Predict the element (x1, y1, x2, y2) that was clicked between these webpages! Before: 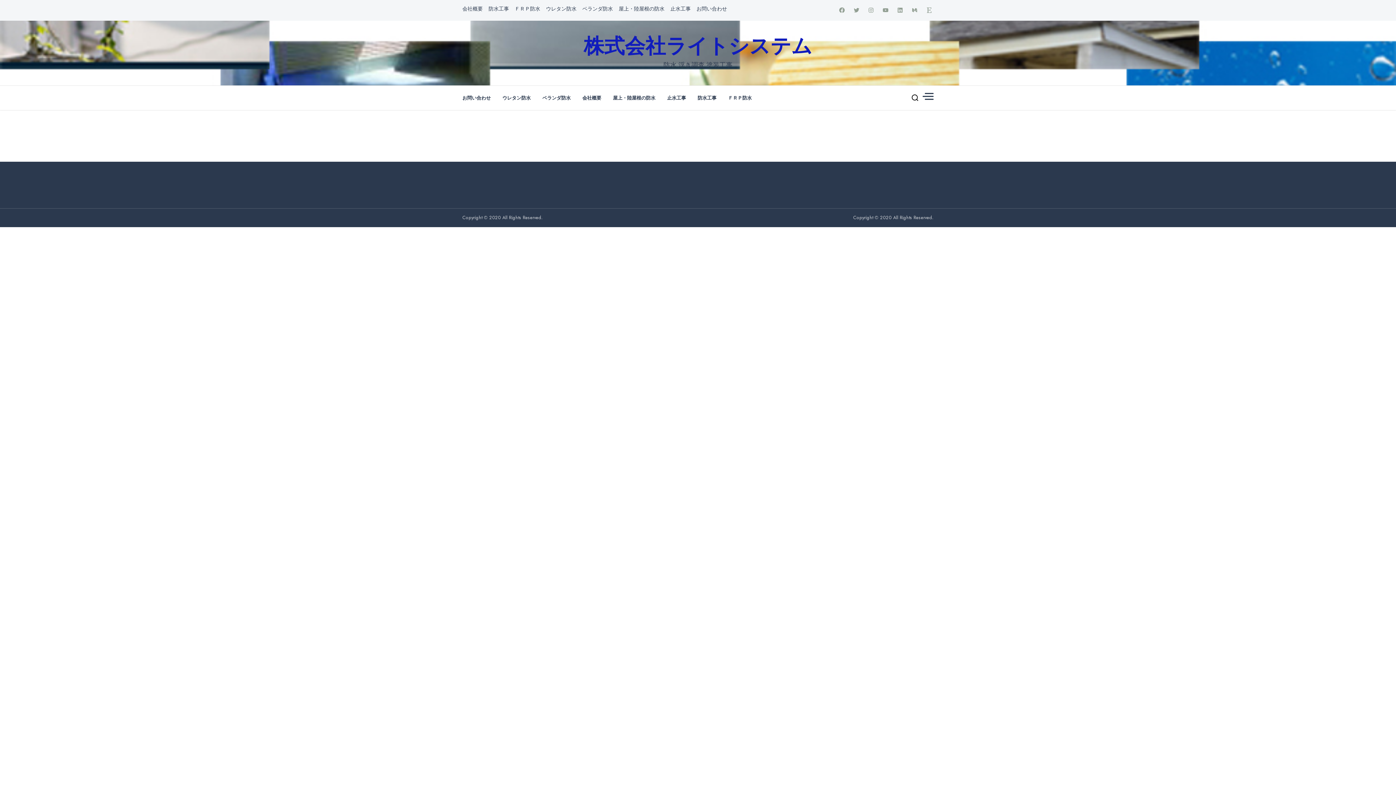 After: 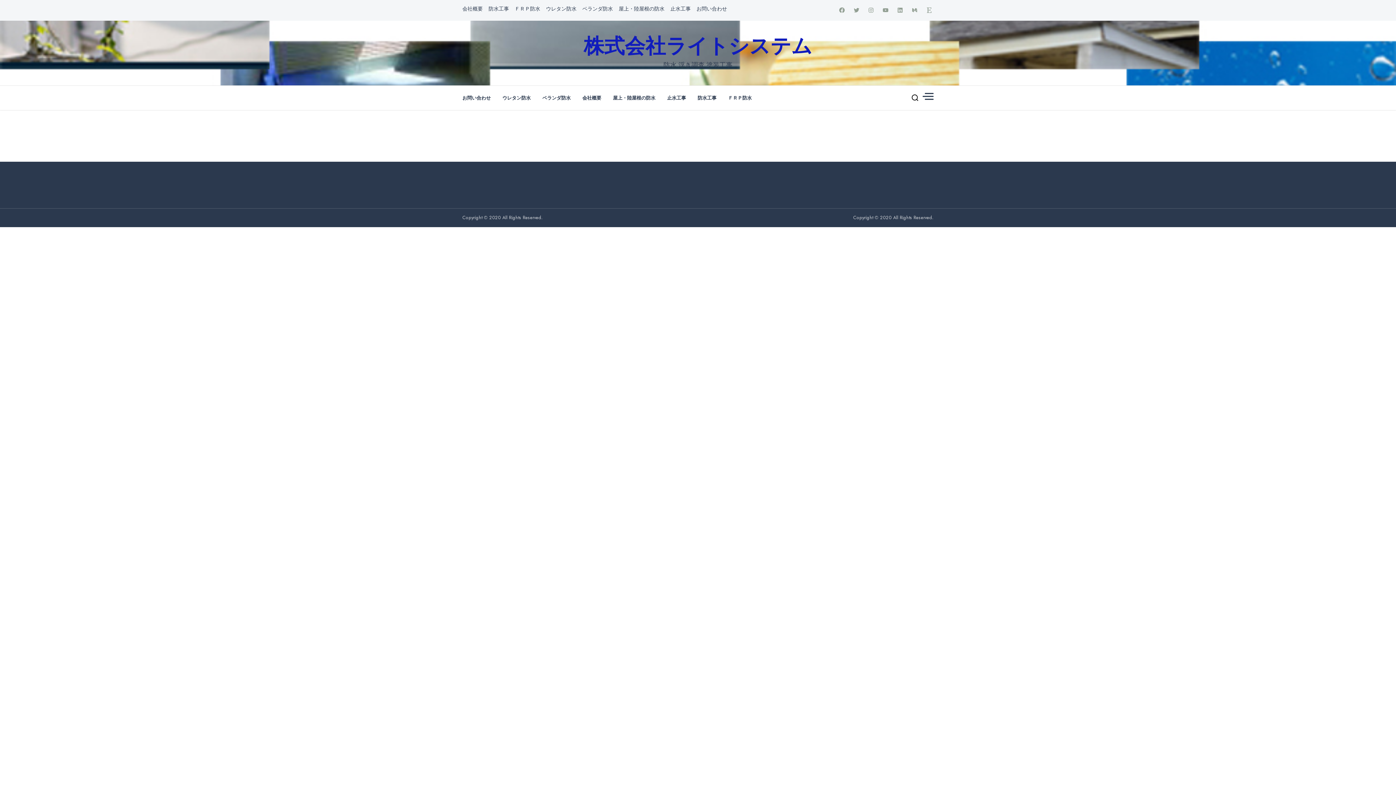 Action: label: 株式会社ライトシステム bbox: (583, 29, 812, 59)